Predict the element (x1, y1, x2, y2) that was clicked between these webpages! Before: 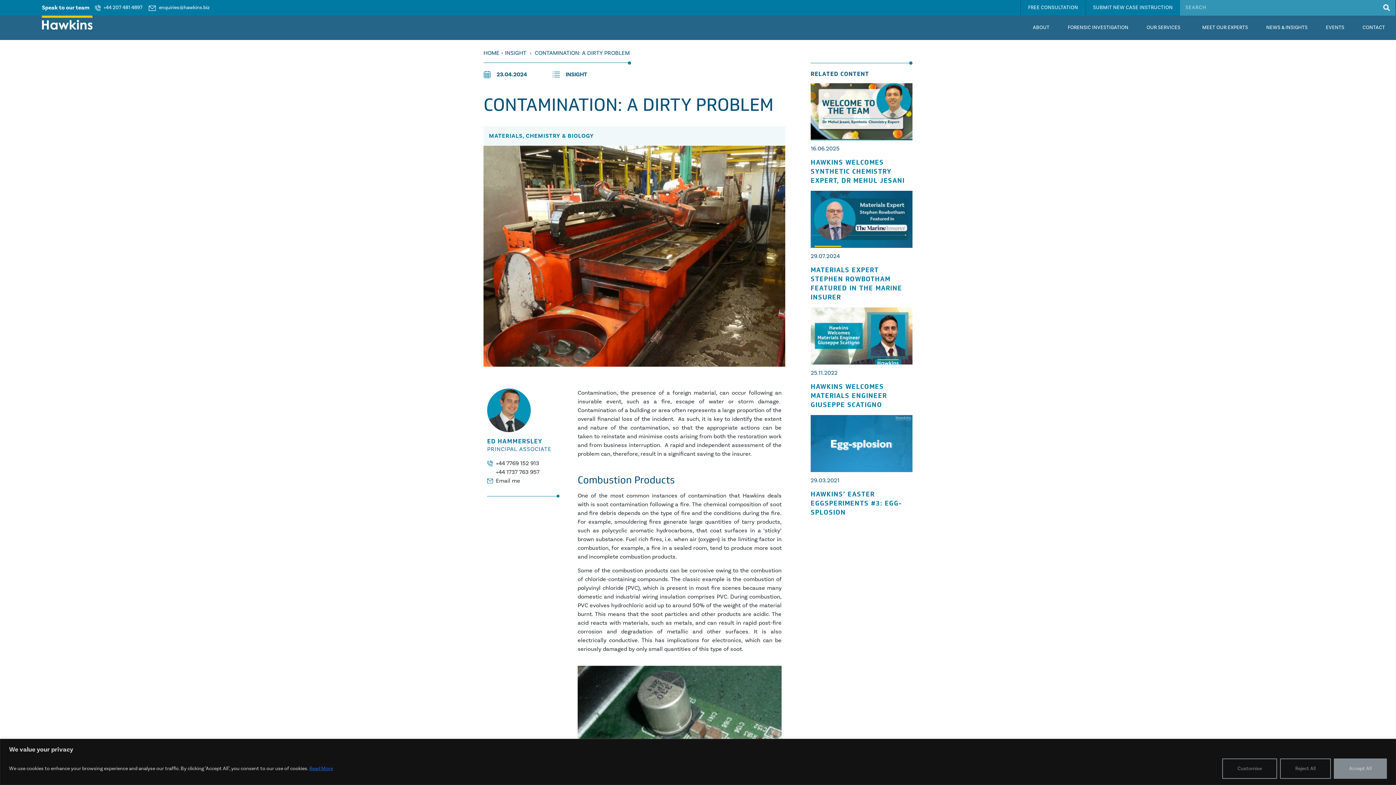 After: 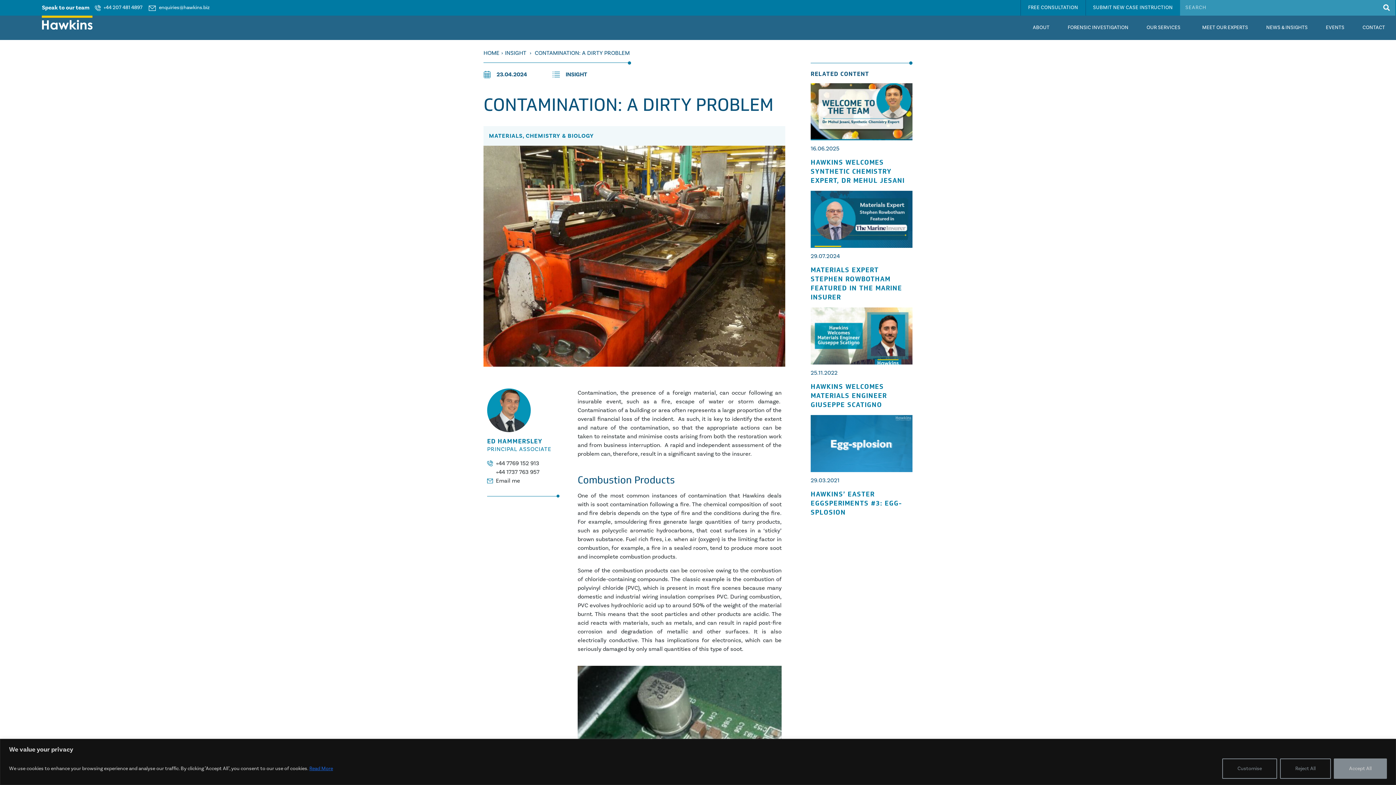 Action: bbox: (309, 765, 333, 772) label: Read More